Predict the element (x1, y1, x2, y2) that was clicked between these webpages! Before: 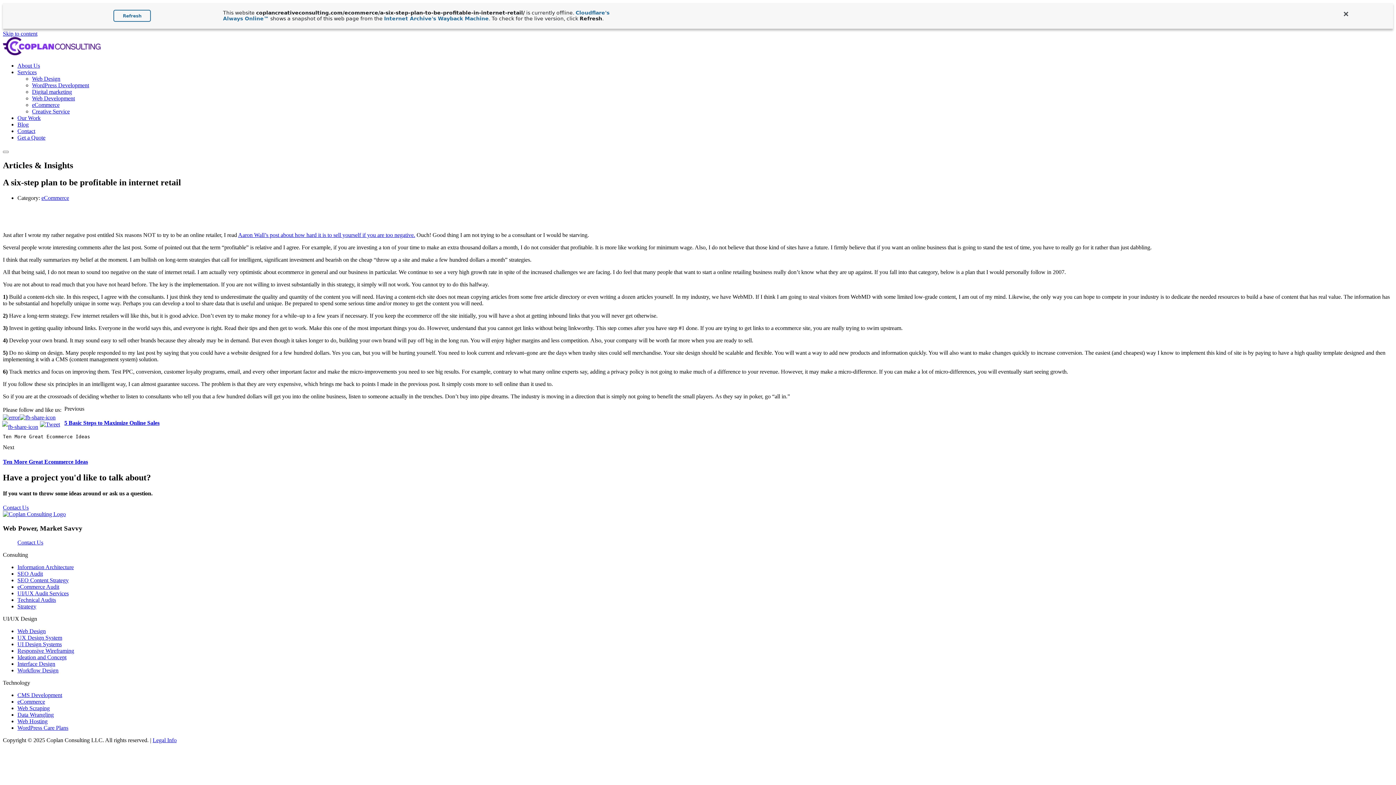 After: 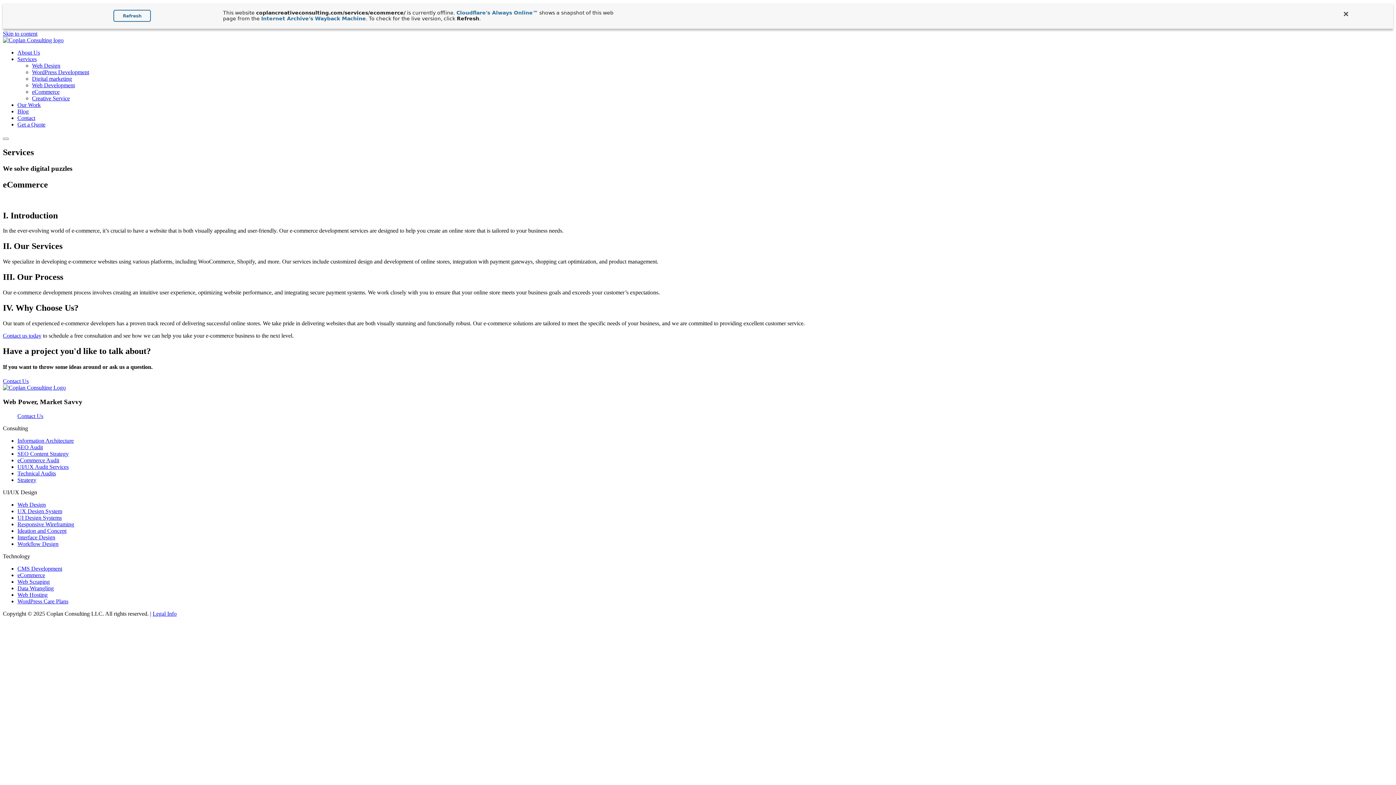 Action: label: eCommerce bbox: (32, 101, 59, 108)